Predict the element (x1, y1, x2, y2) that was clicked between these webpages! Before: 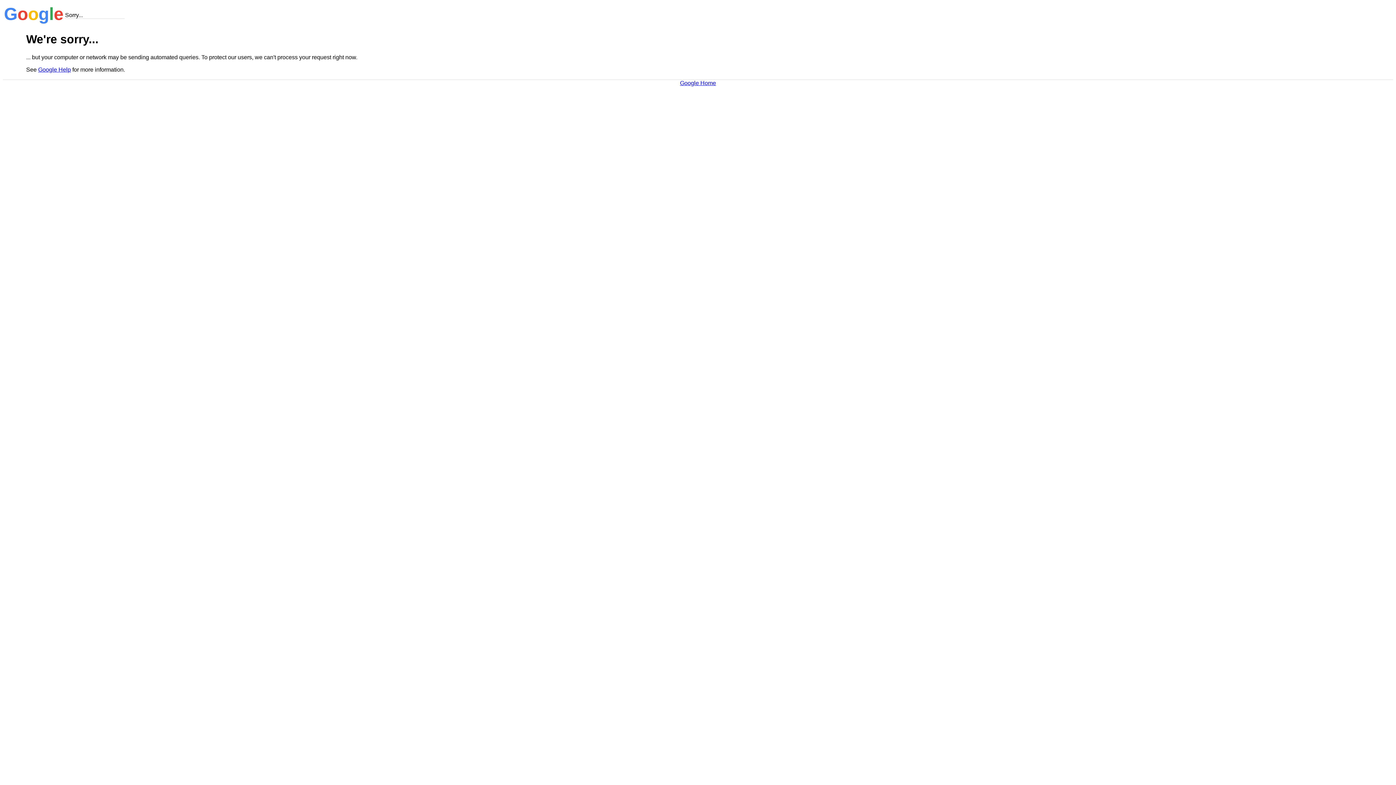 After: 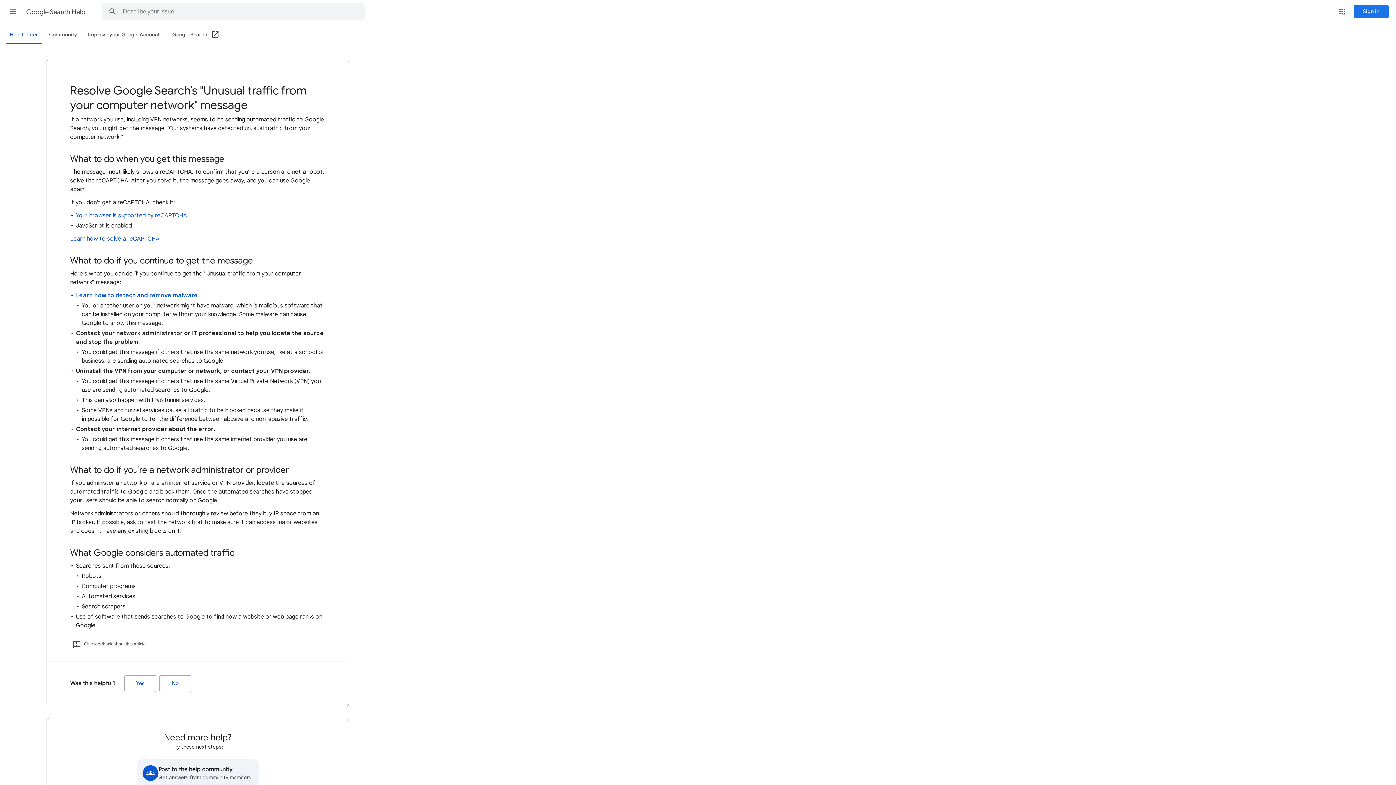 Action: bbox: (38, 66, 70, 72) label: Google Help